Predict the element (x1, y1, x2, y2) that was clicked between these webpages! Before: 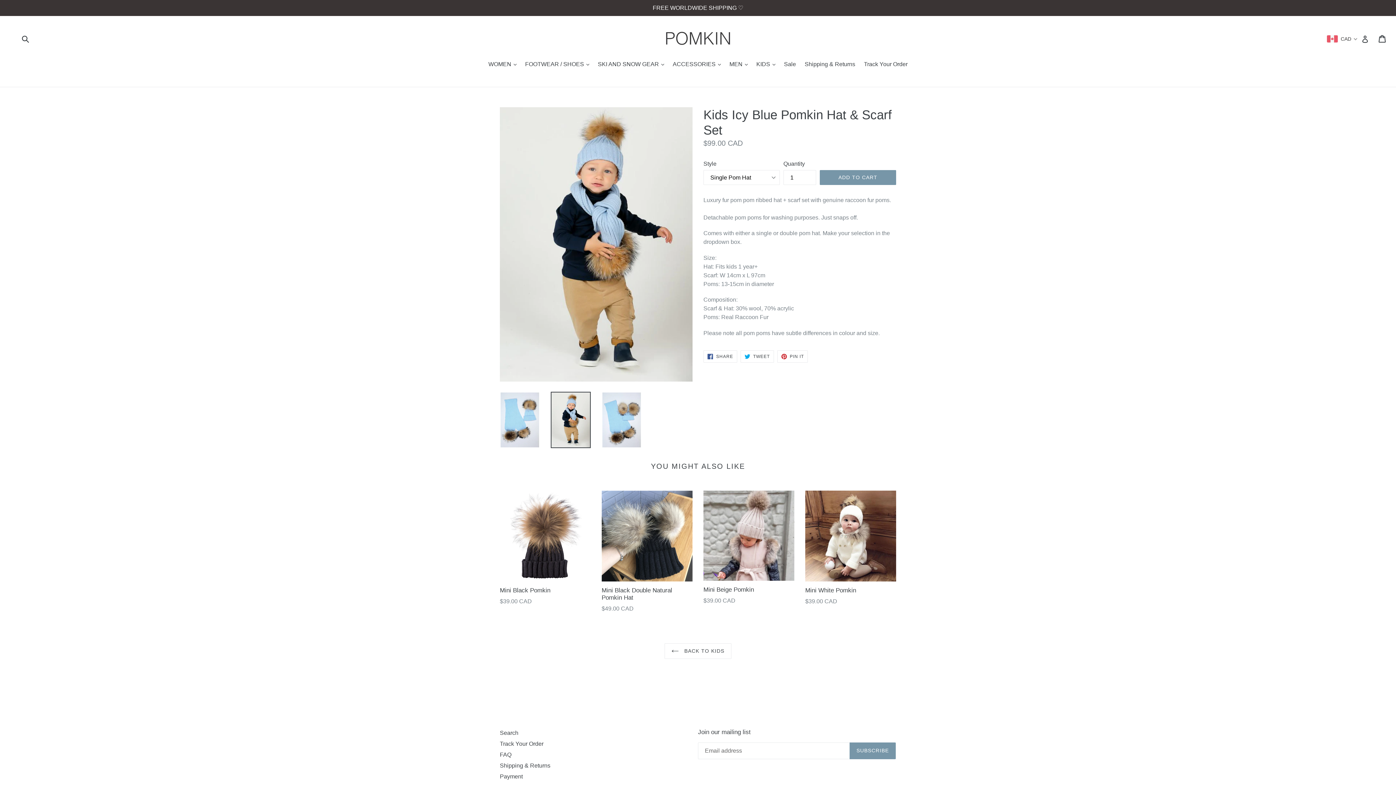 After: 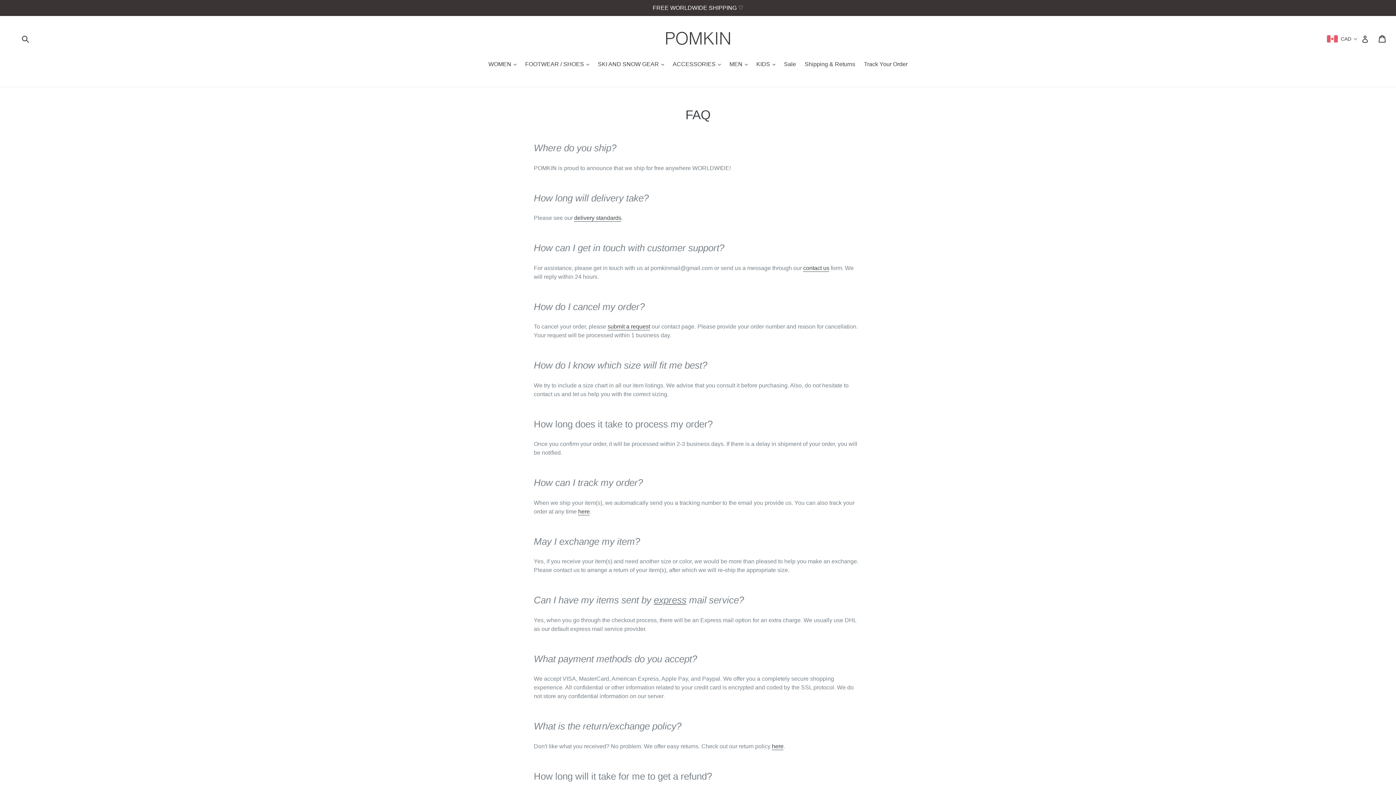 Action: bbox: (500, 752, 511, 758) label: FAQ